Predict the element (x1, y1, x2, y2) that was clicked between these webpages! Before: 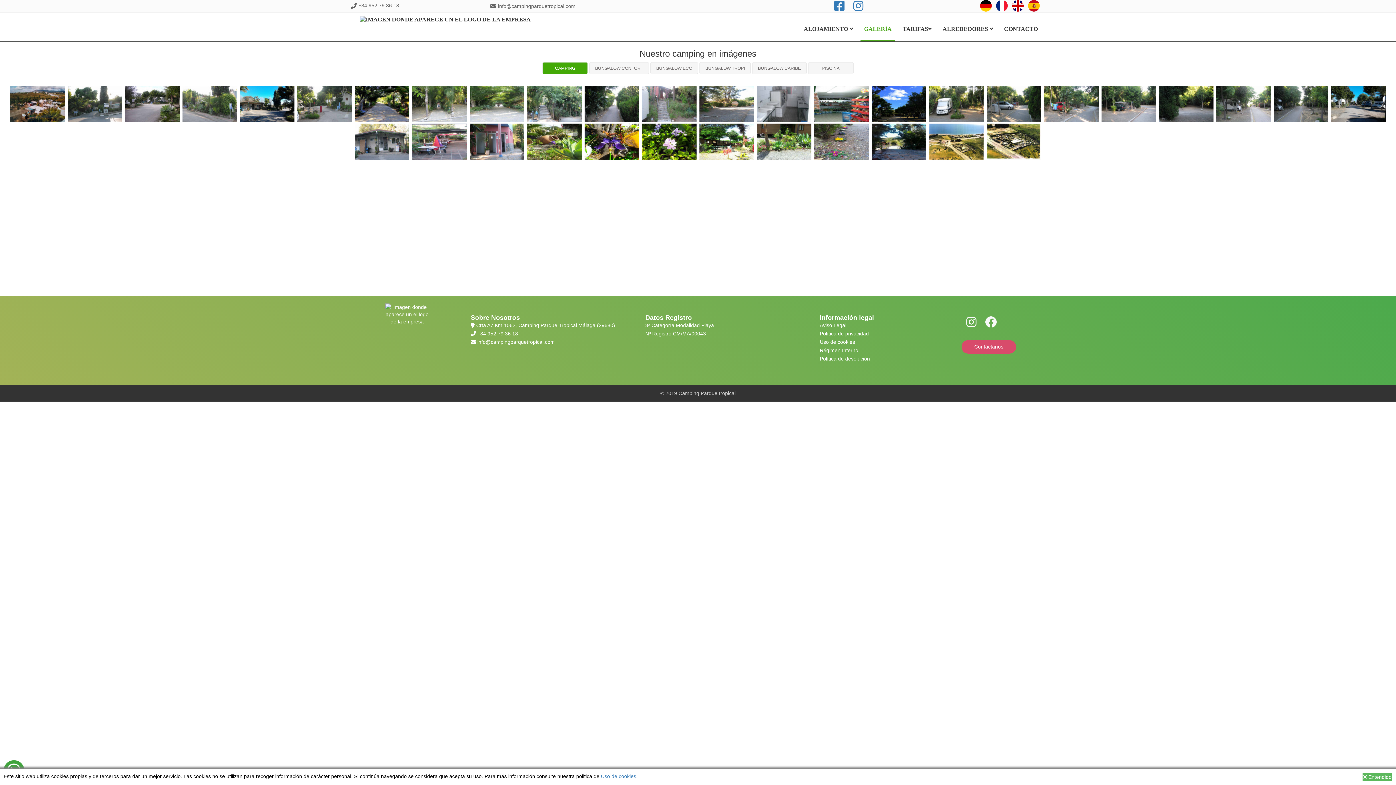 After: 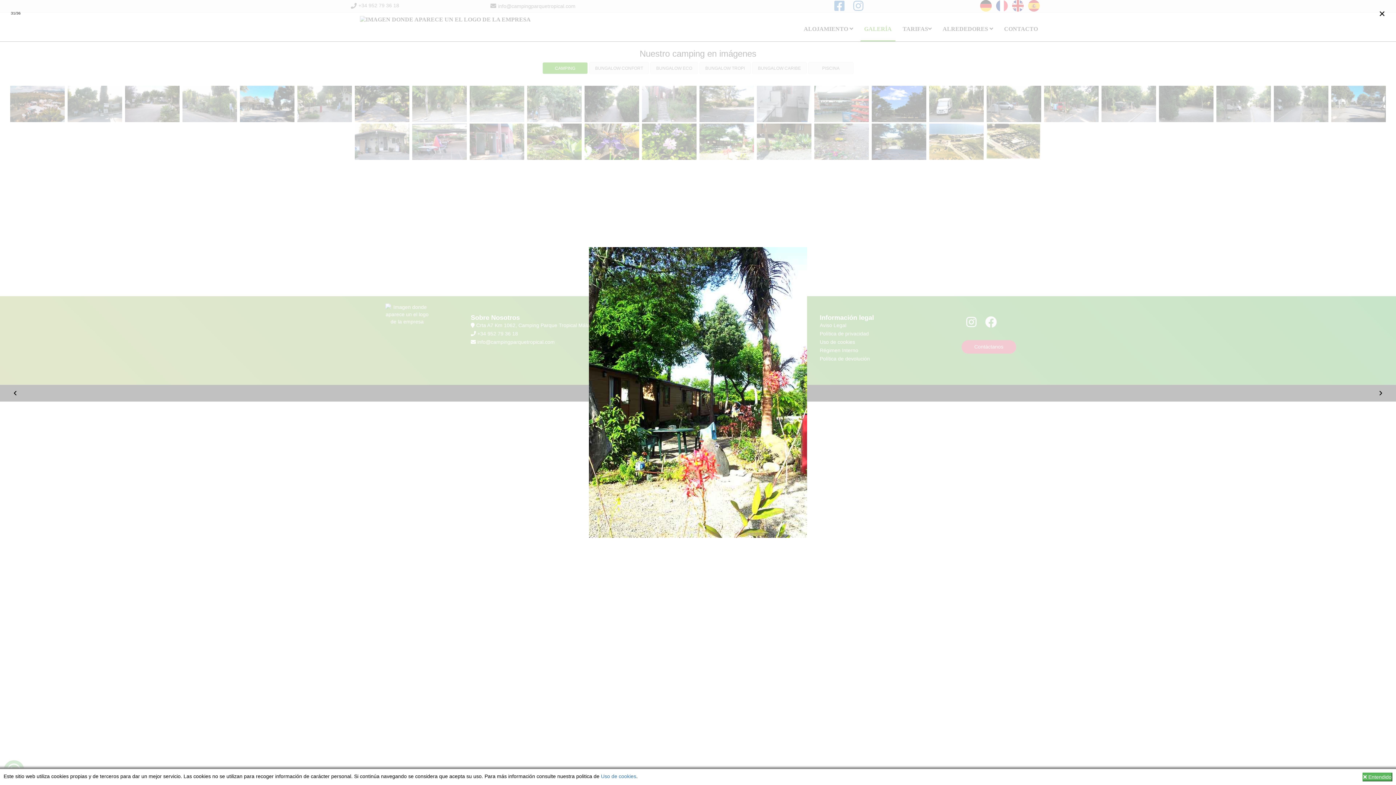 Action: bbox: (698, 138, 756, 144) label:  